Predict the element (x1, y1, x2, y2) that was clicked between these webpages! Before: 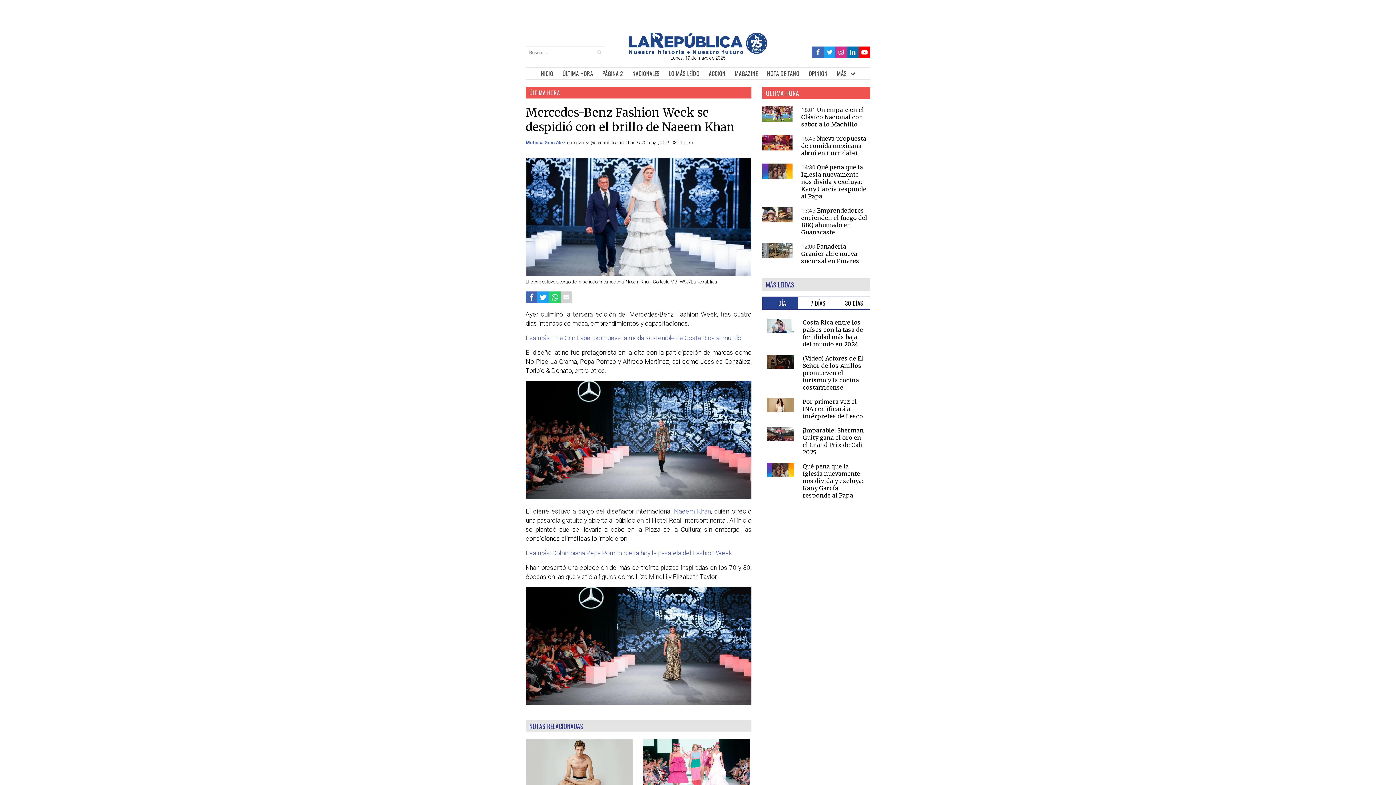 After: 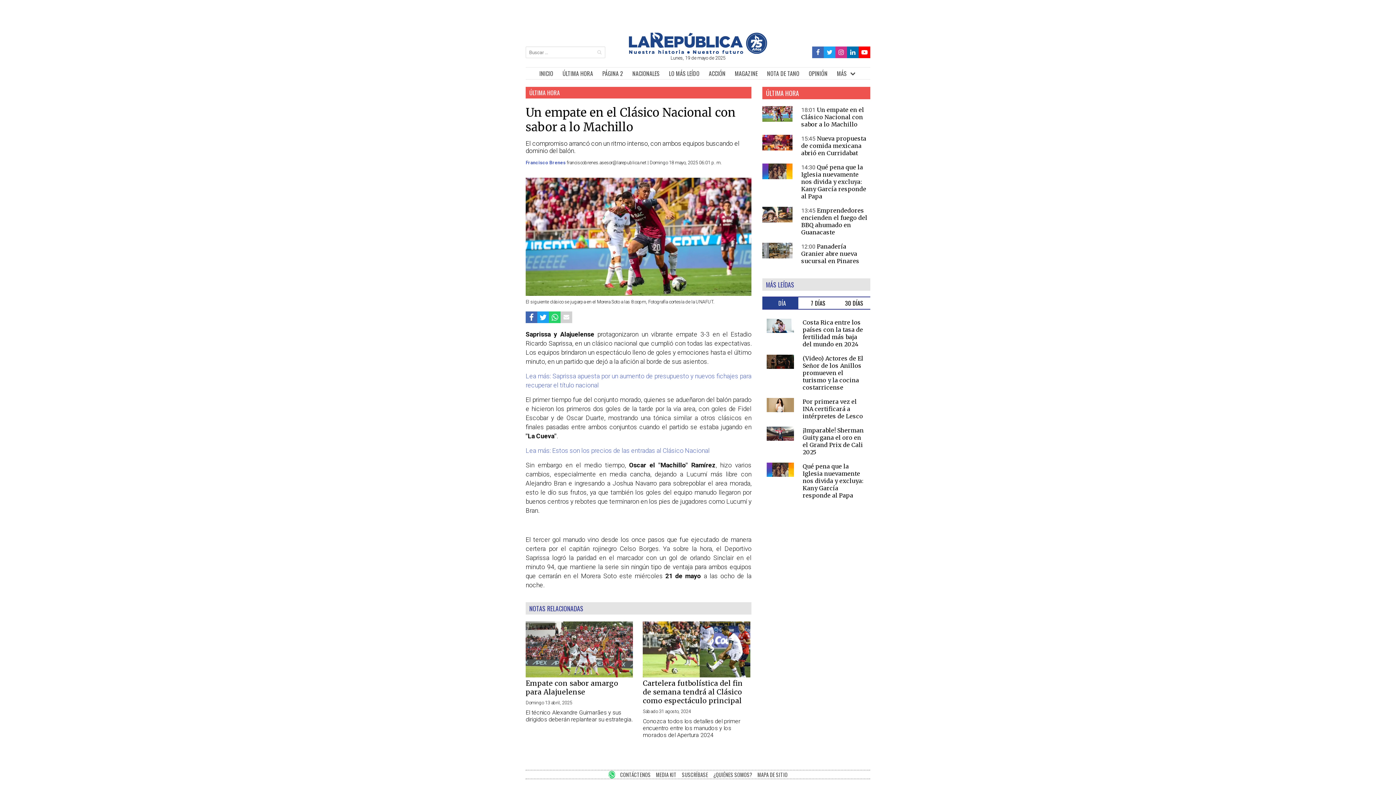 Action: bbox: (762, 116, 792, 123)